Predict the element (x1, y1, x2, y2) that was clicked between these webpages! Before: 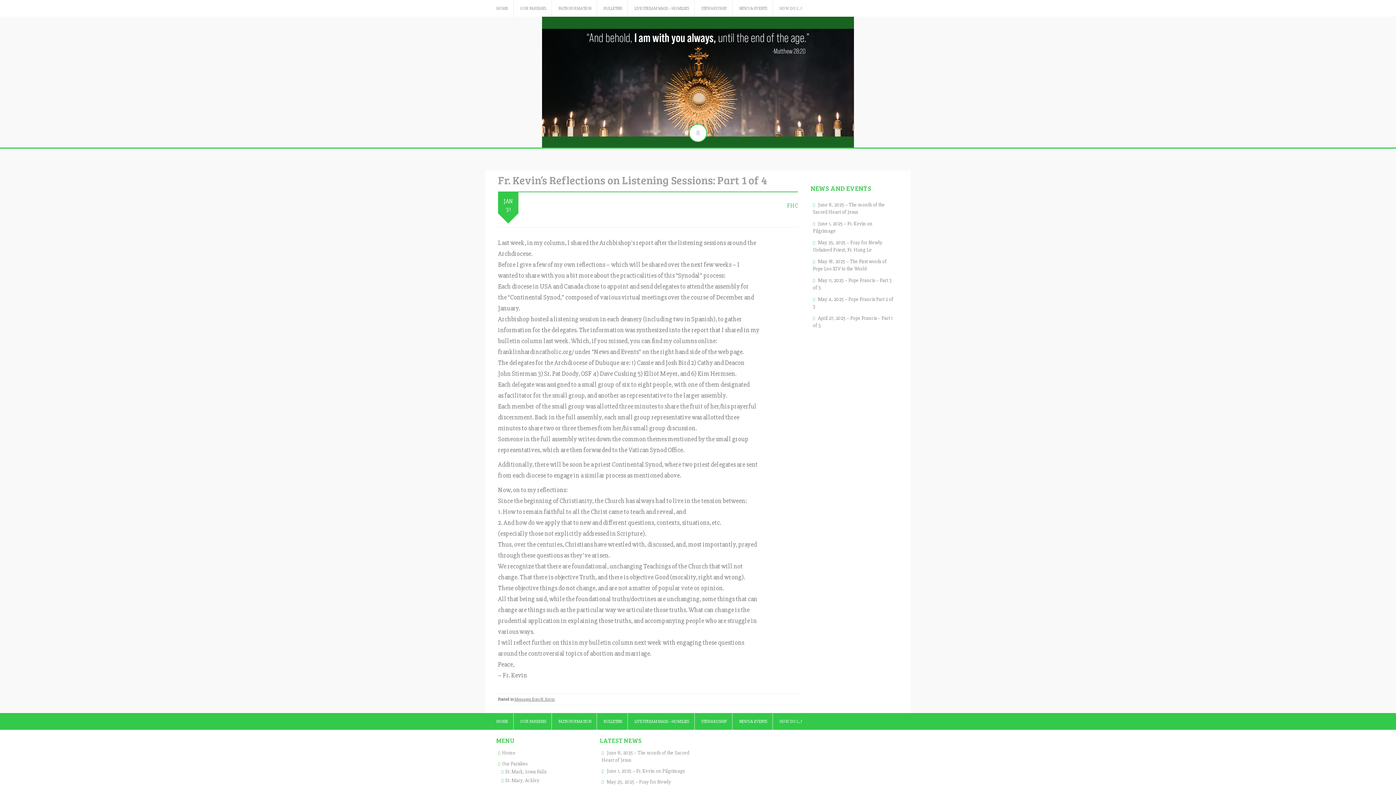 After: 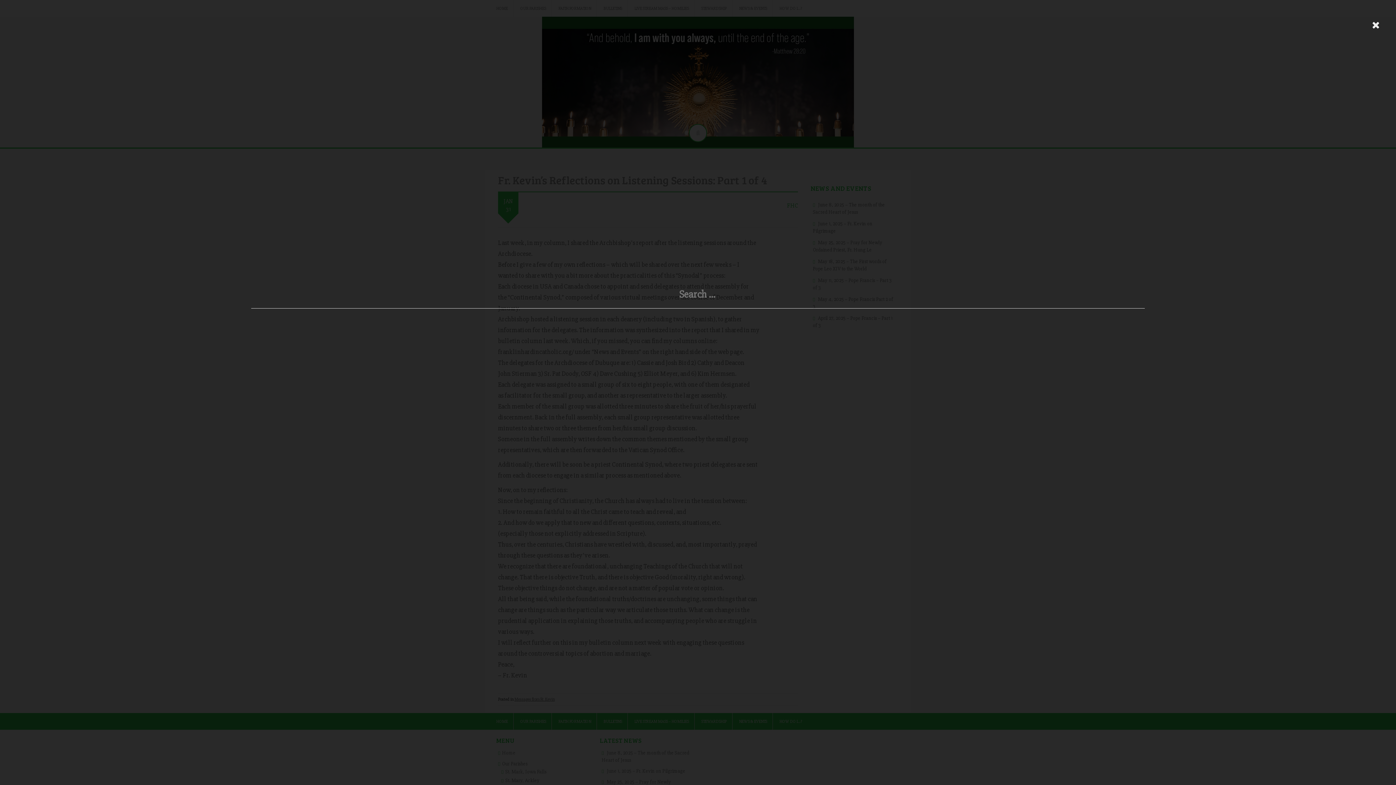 Action: bbox: (689, 124, 707, 142)